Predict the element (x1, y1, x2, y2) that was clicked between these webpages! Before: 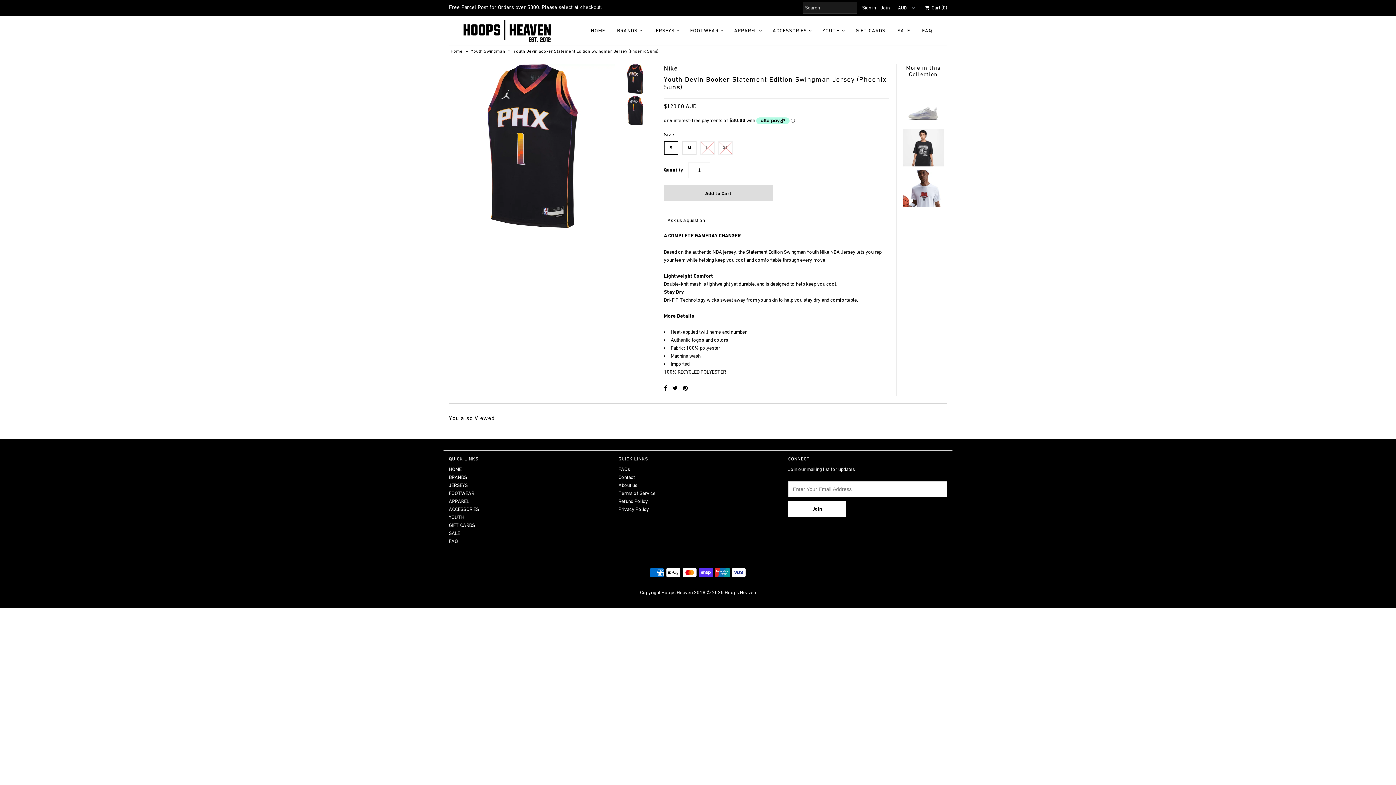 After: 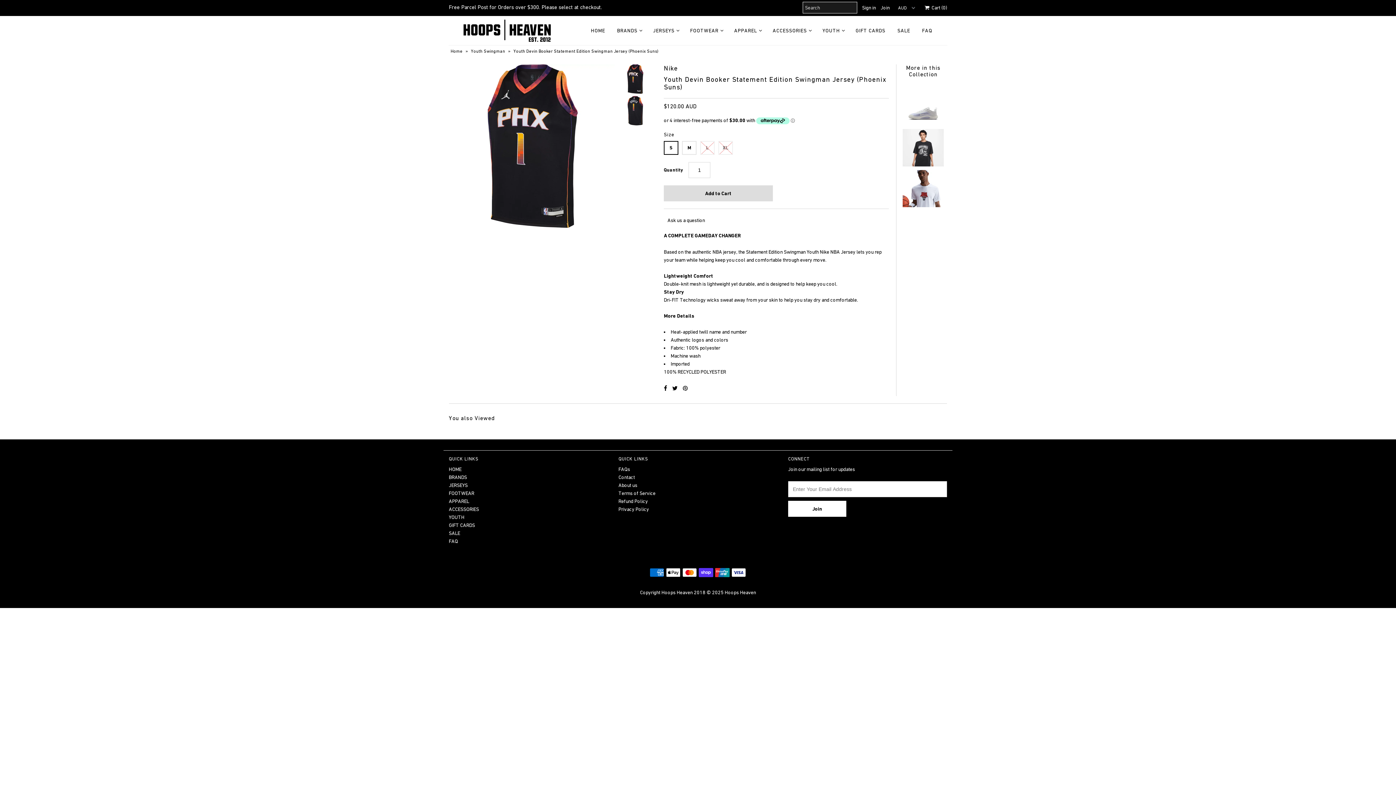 Action: bbox: (682, 384, 688, 391)